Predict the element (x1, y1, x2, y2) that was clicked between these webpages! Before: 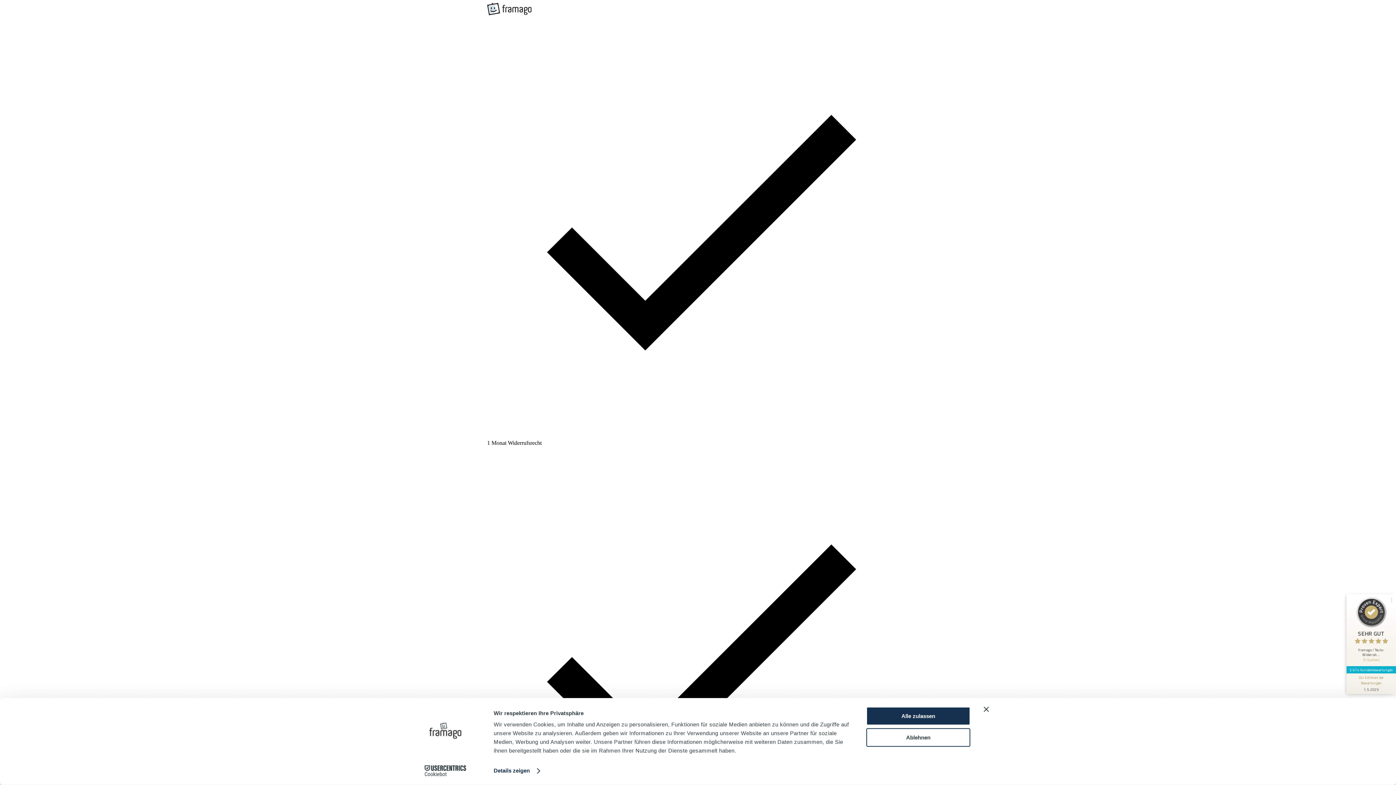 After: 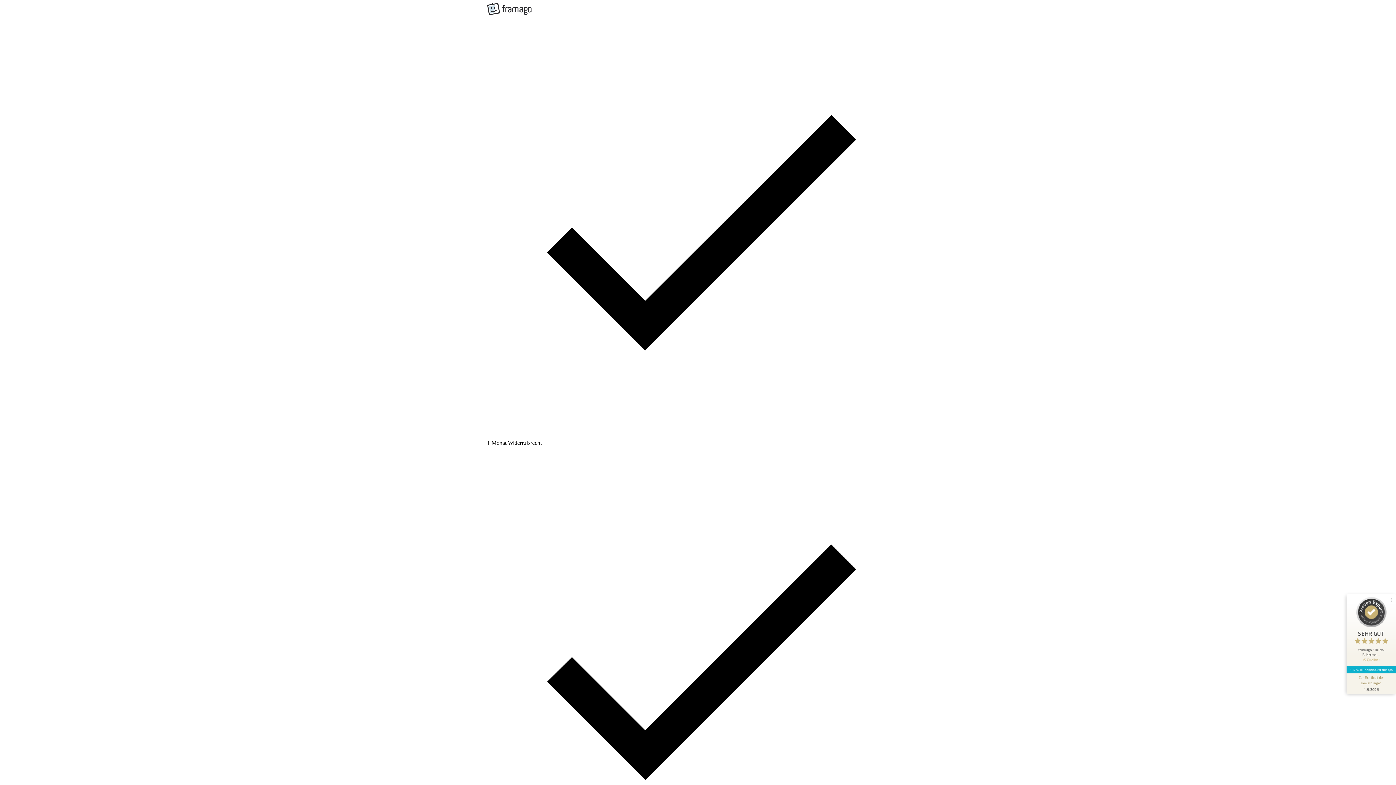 Action: bbox: (866, 728, 970, 747) label: Ablehnen